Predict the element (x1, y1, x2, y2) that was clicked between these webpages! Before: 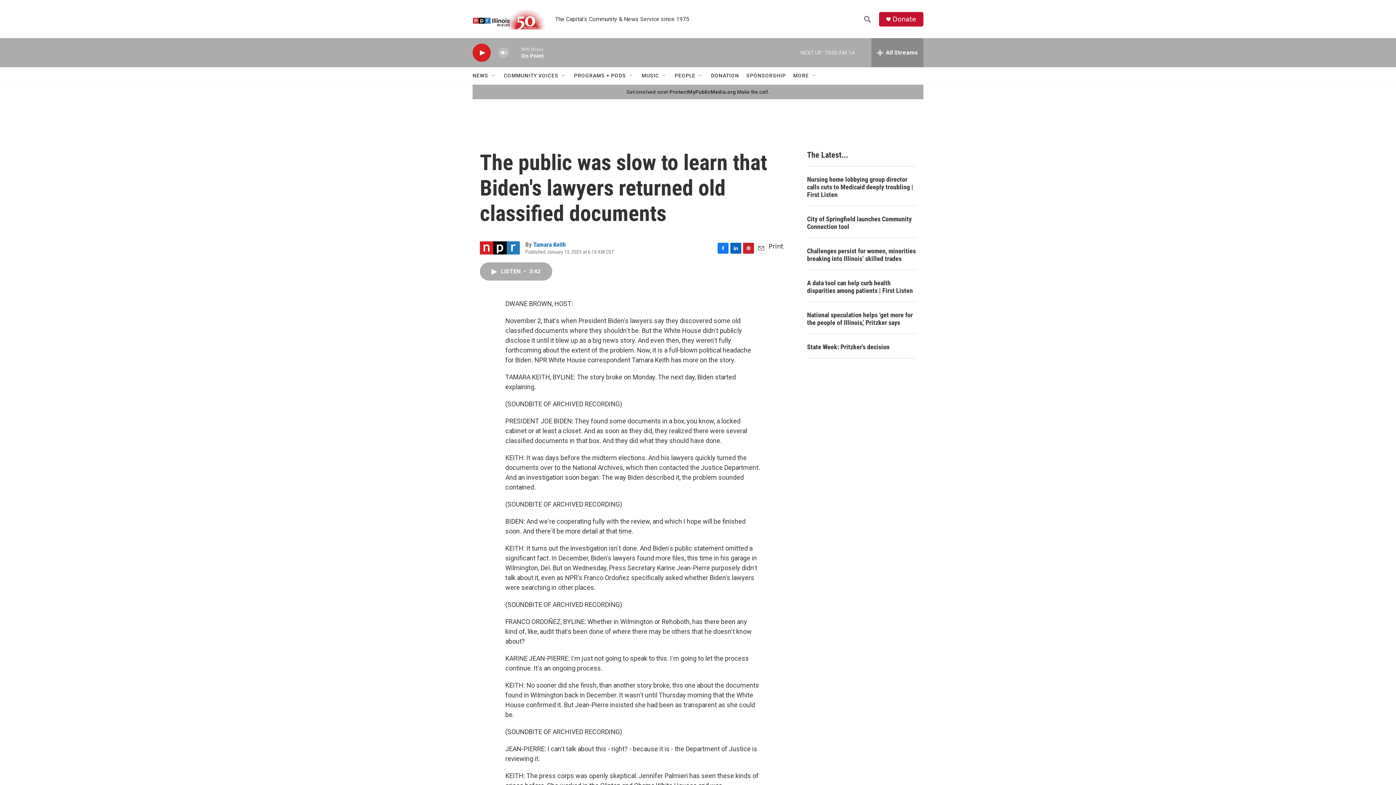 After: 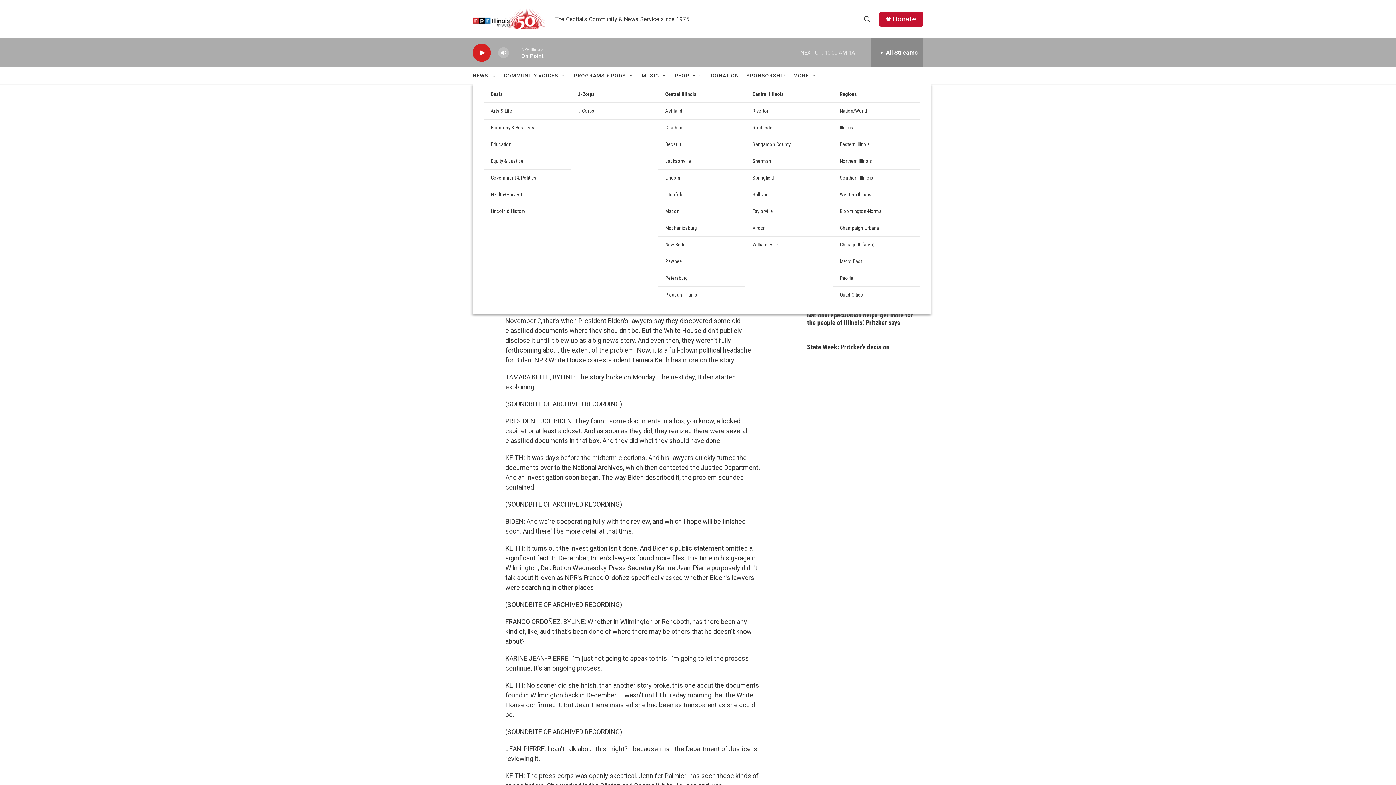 Action: bbox: (472, 67, 488, 84) label: NEWS